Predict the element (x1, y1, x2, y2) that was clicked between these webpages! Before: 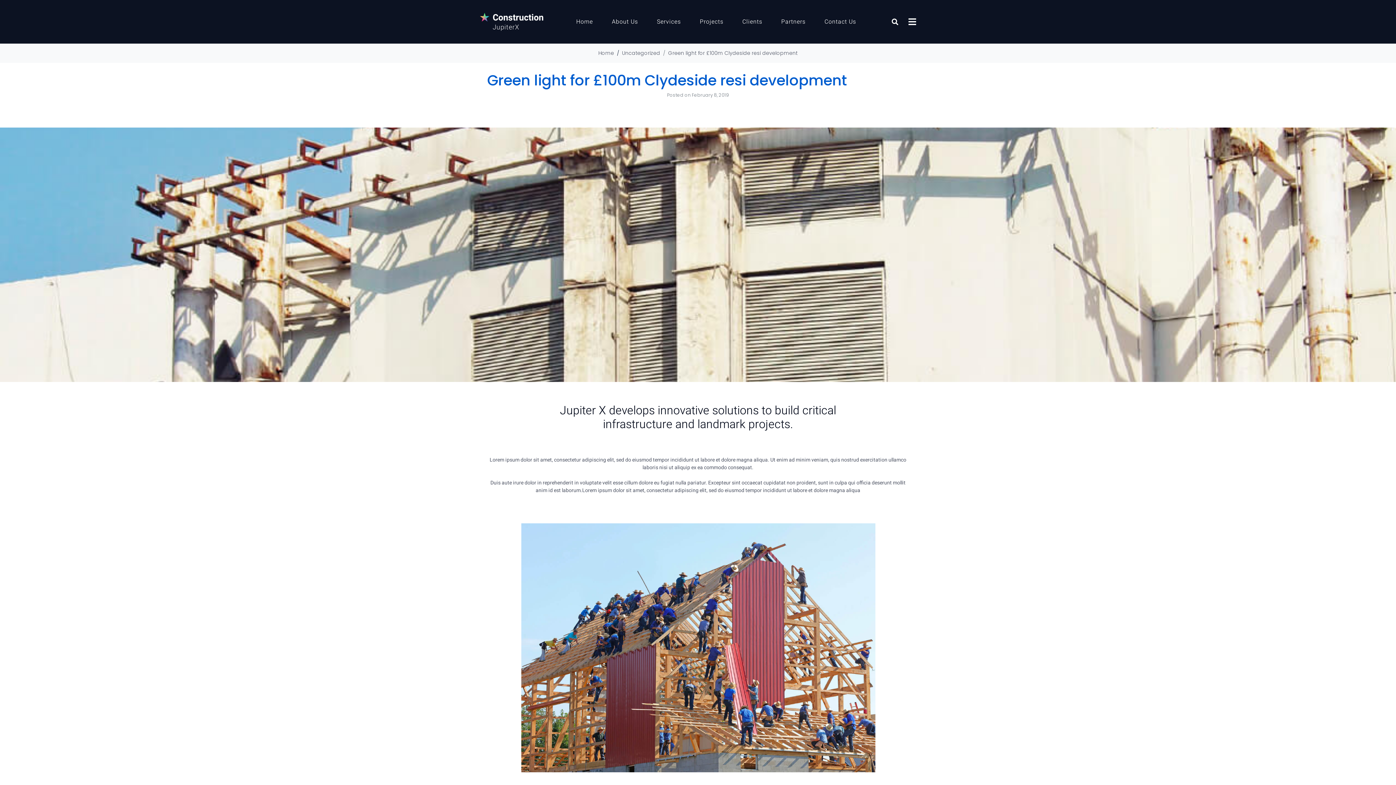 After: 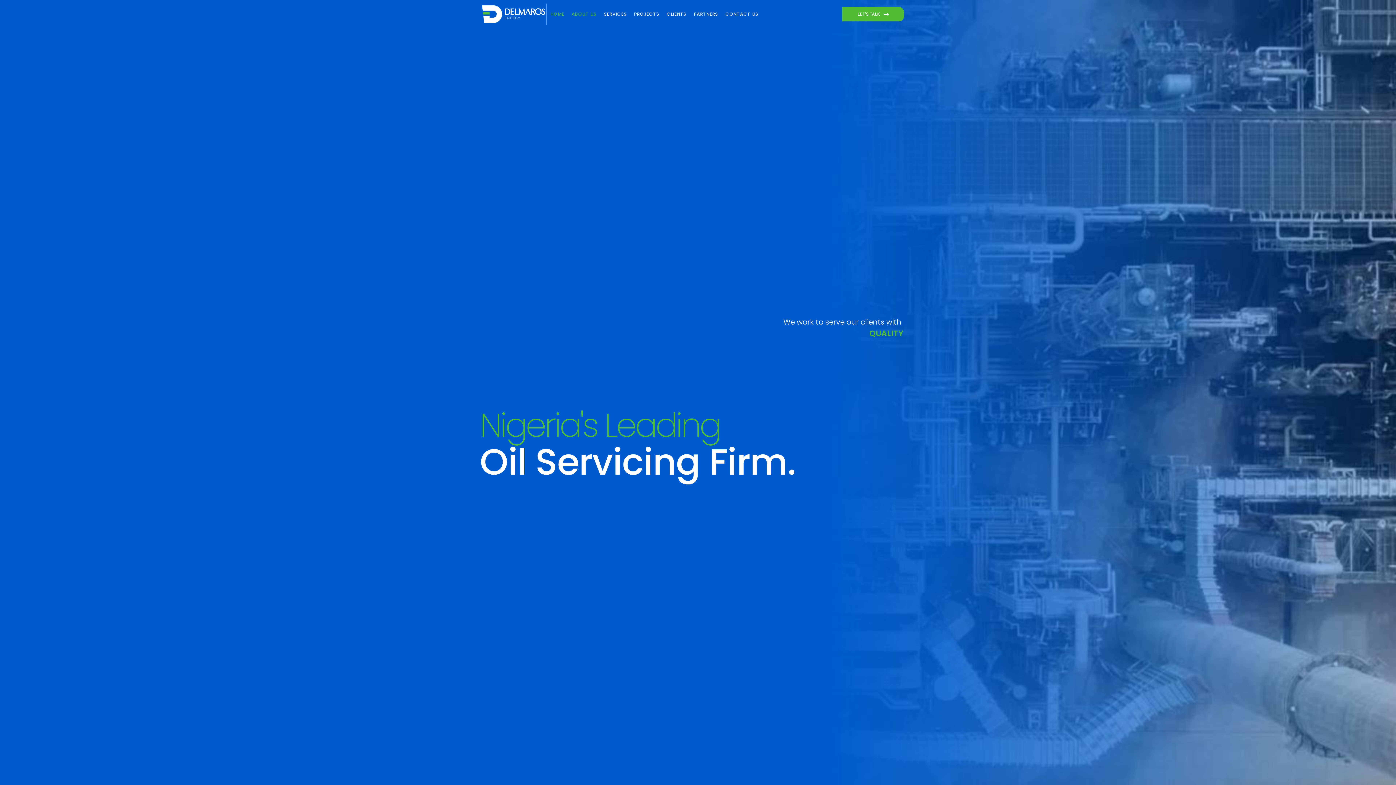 Action: label: Home bbox: (572, 15, 597, 28)